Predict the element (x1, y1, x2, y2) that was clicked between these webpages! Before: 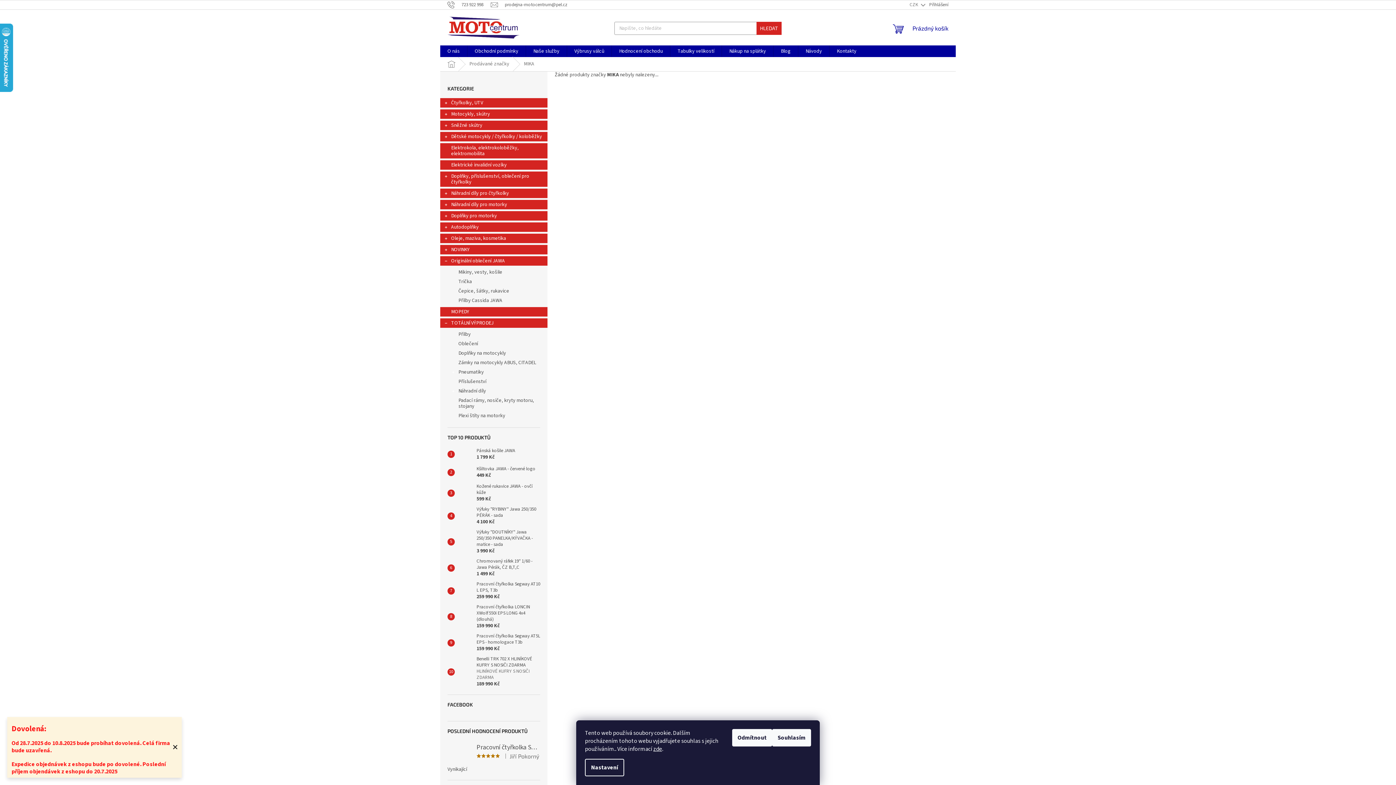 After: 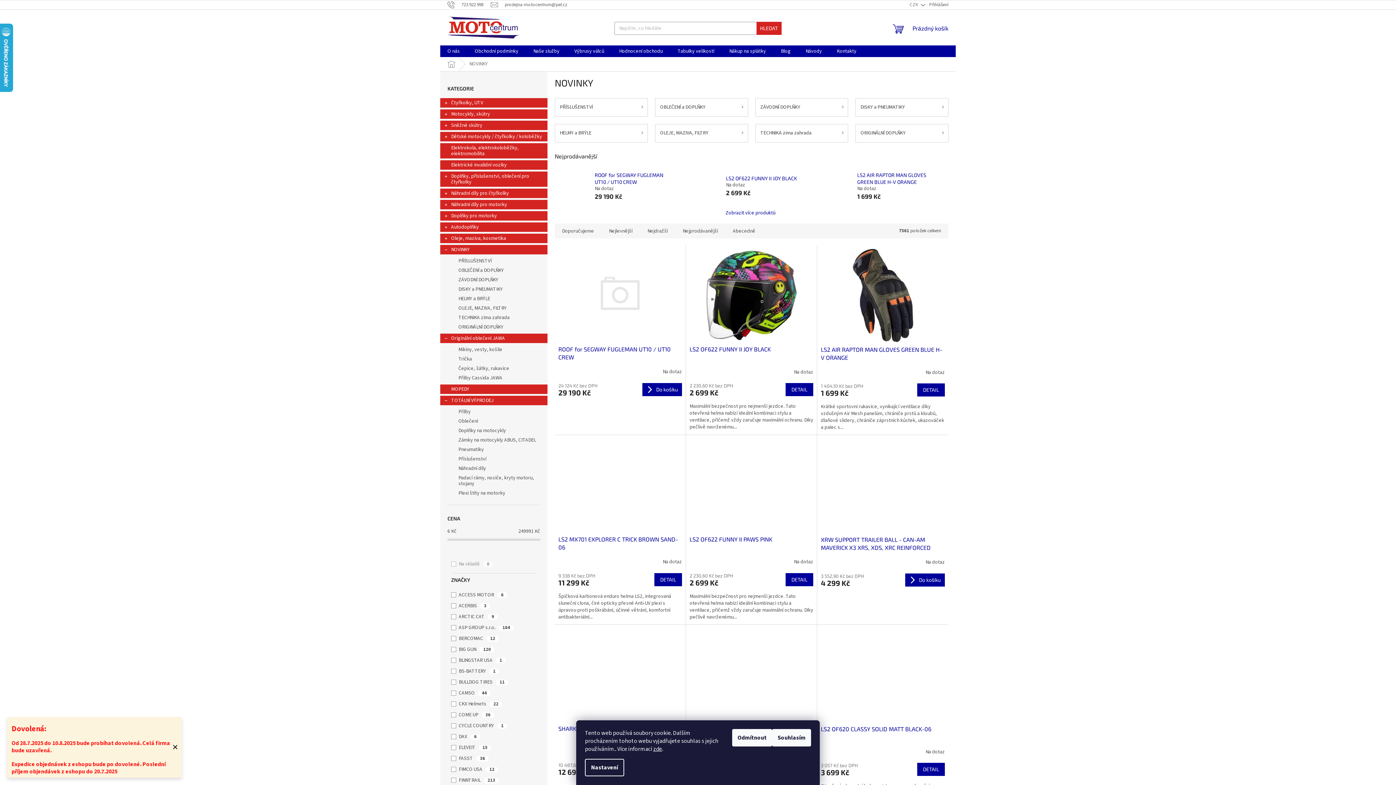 Action: label: NOVINKY
  bbox: (440, 245, 547, 254)